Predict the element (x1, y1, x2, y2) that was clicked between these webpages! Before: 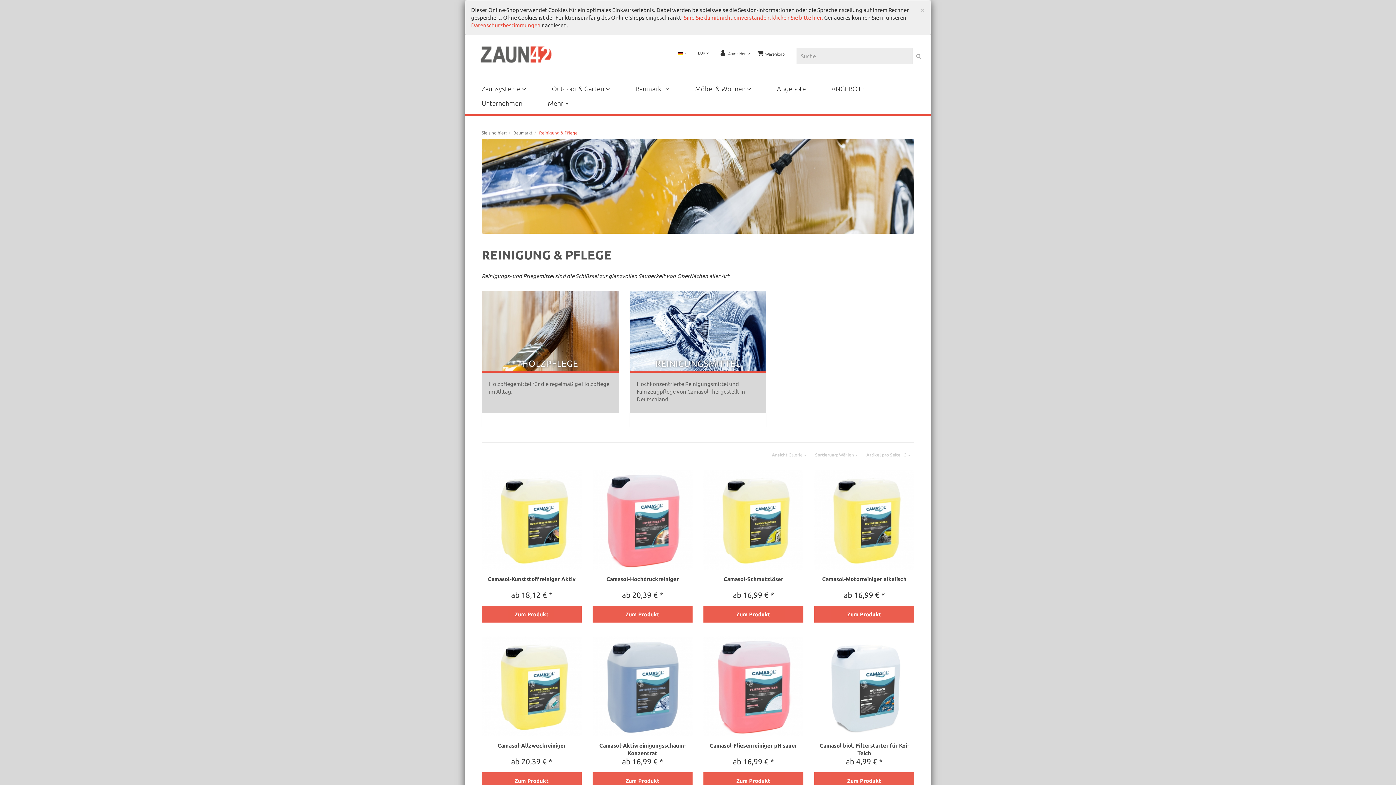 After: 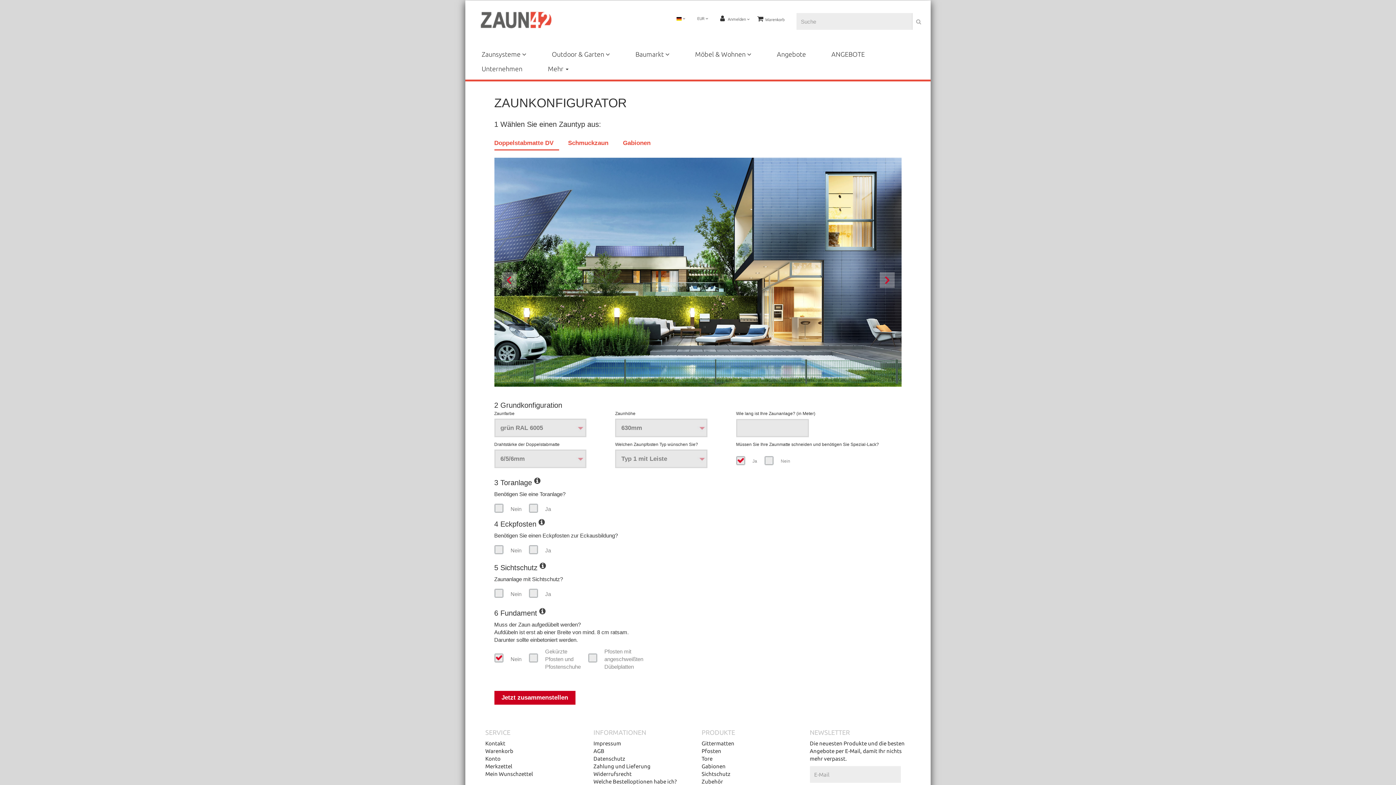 Action: bbox: (771, 81, 811, 96) label: Angebote